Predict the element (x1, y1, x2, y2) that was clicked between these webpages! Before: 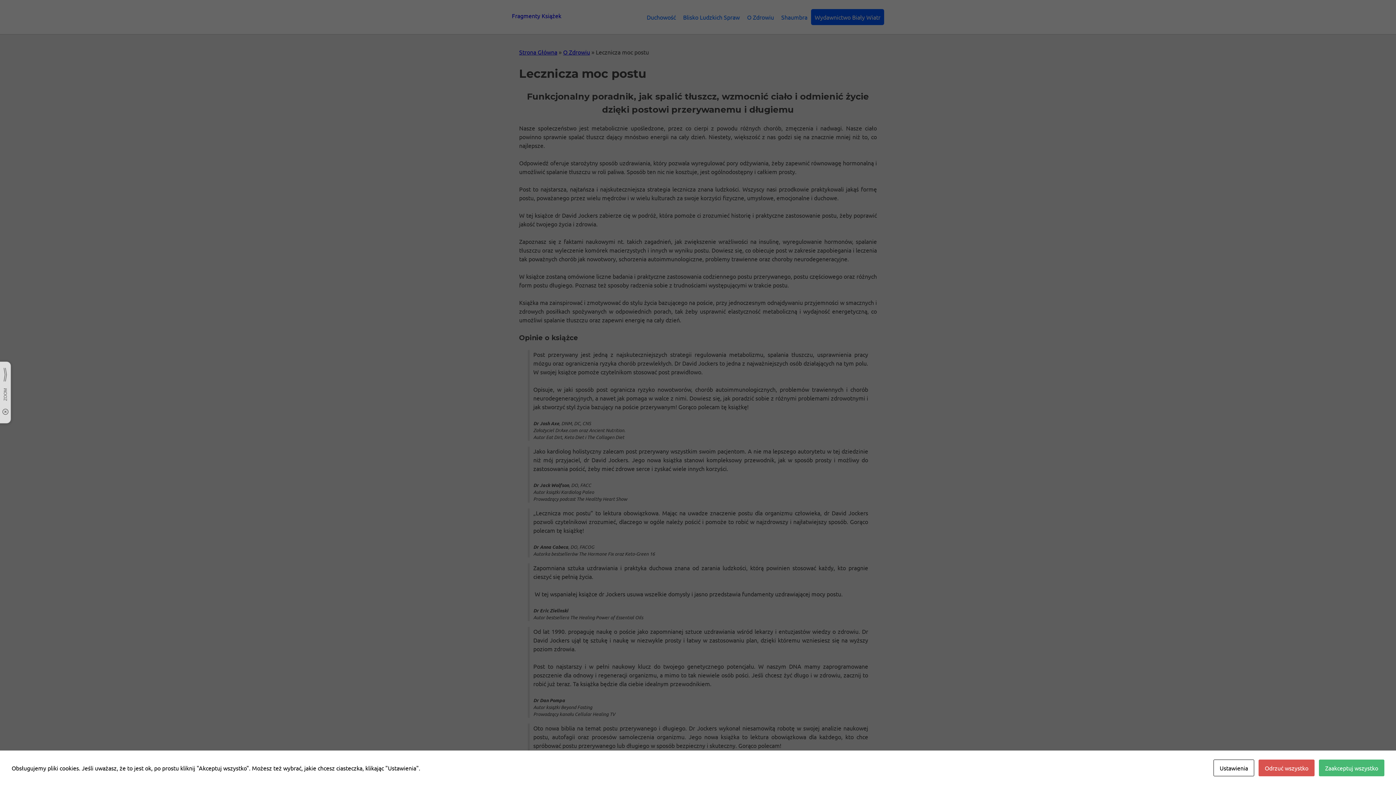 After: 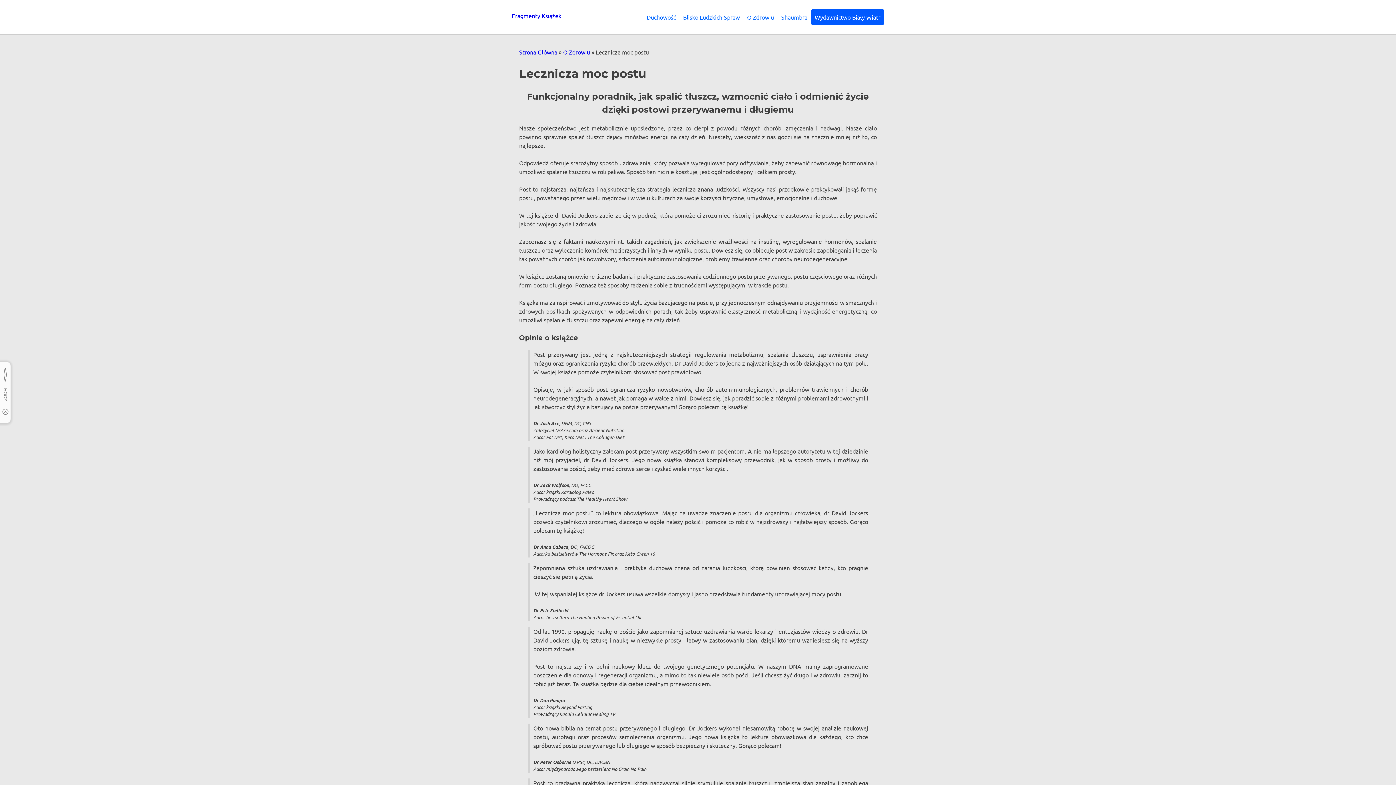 Action: label: Zaakceptuj wszystko bbox: (1319, 760, 1384, 776)